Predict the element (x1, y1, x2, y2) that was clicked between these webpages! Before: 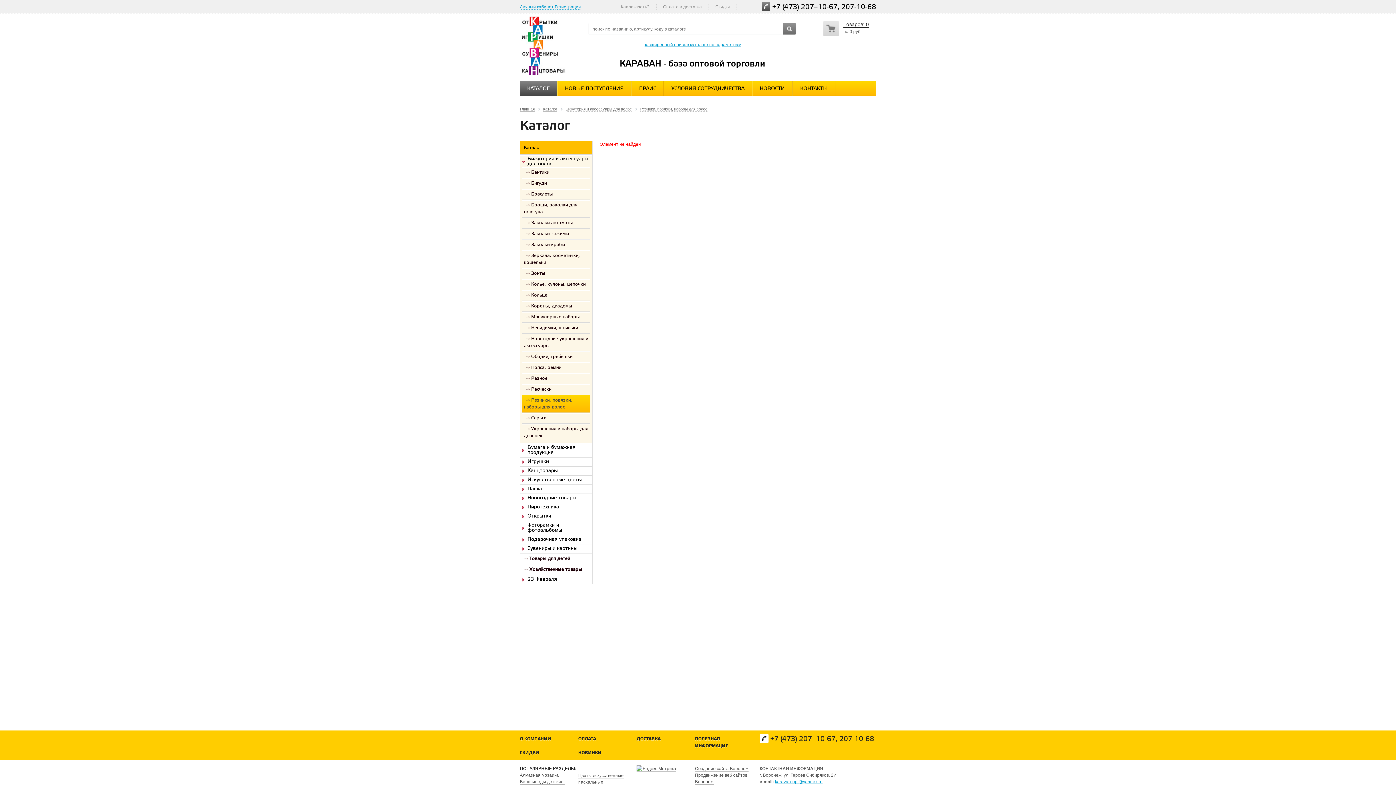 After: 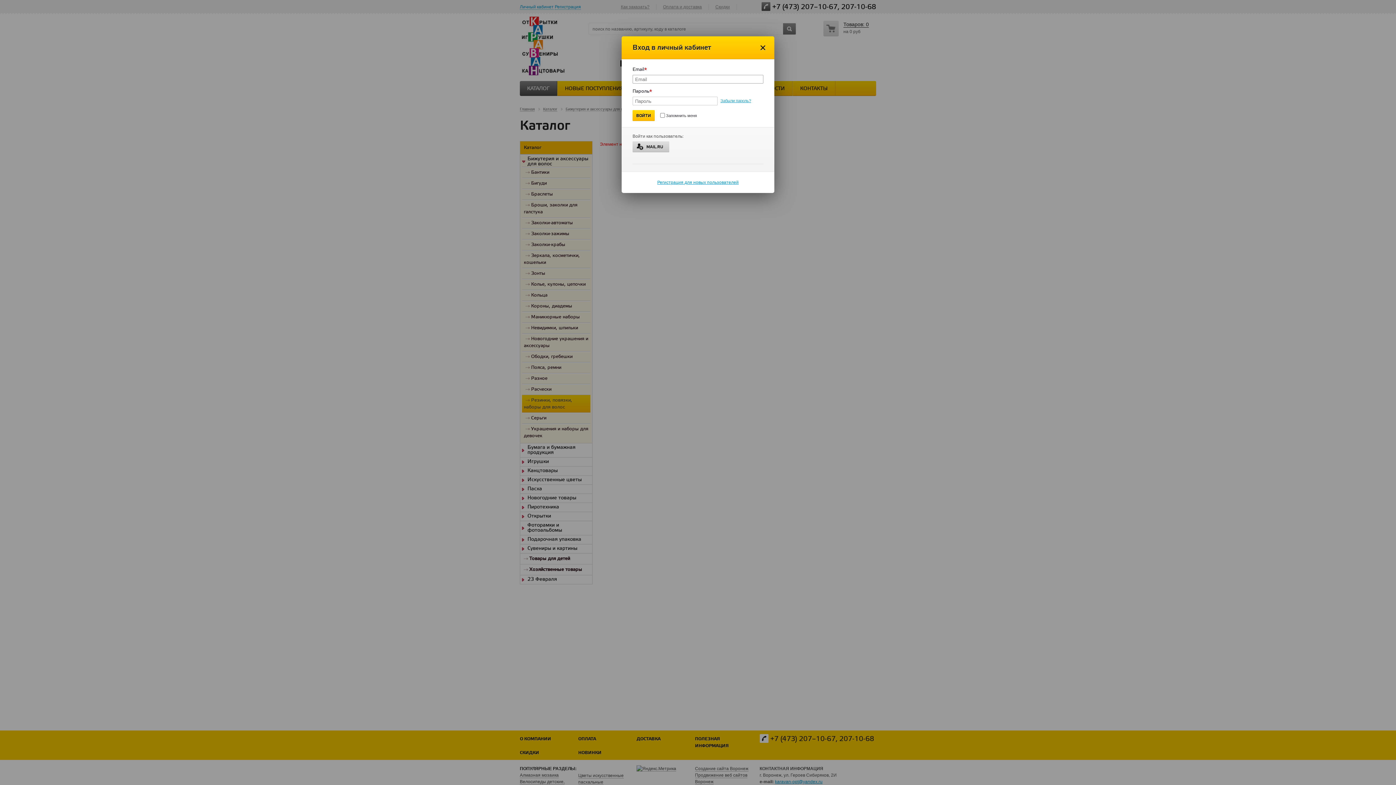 Action: bbox: (520, 4, 553, 9) label: Личный кабинет